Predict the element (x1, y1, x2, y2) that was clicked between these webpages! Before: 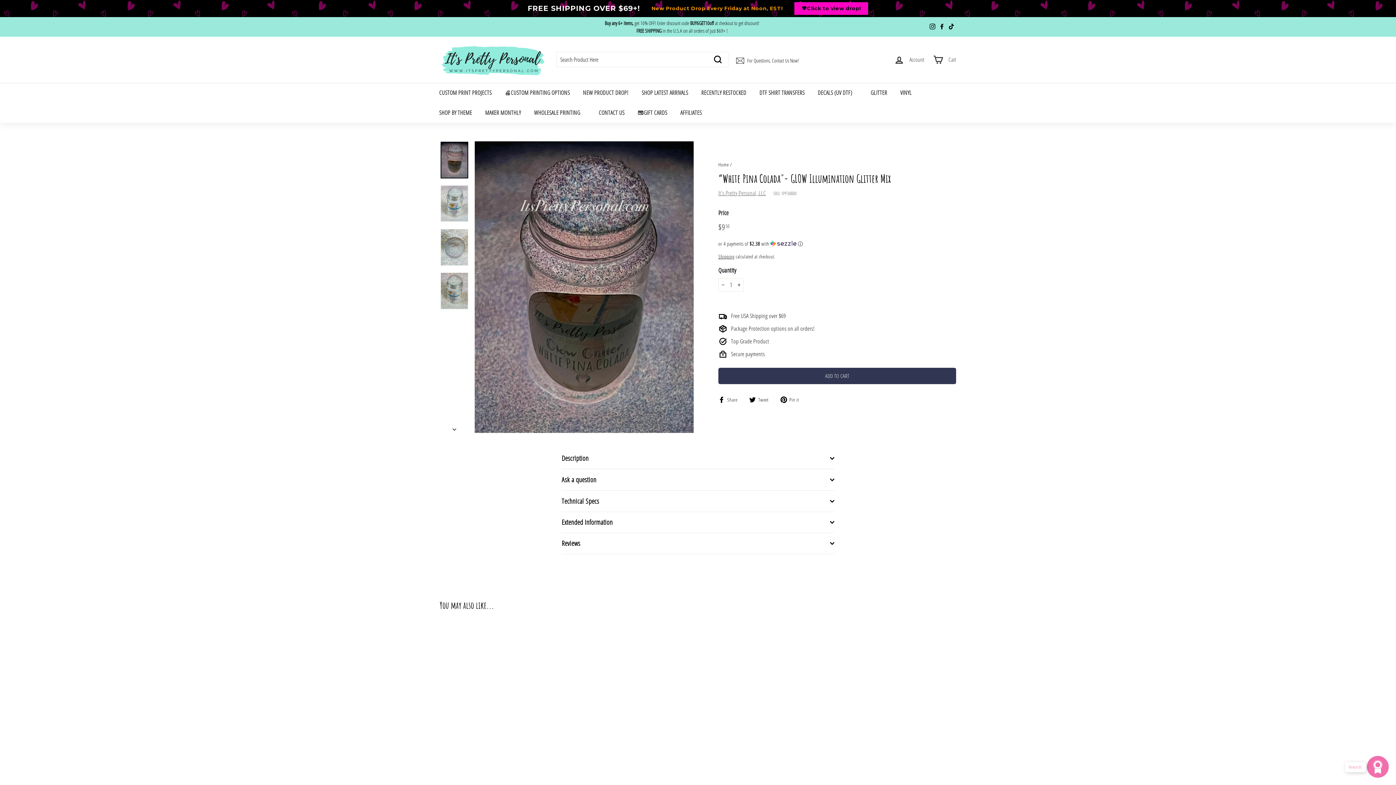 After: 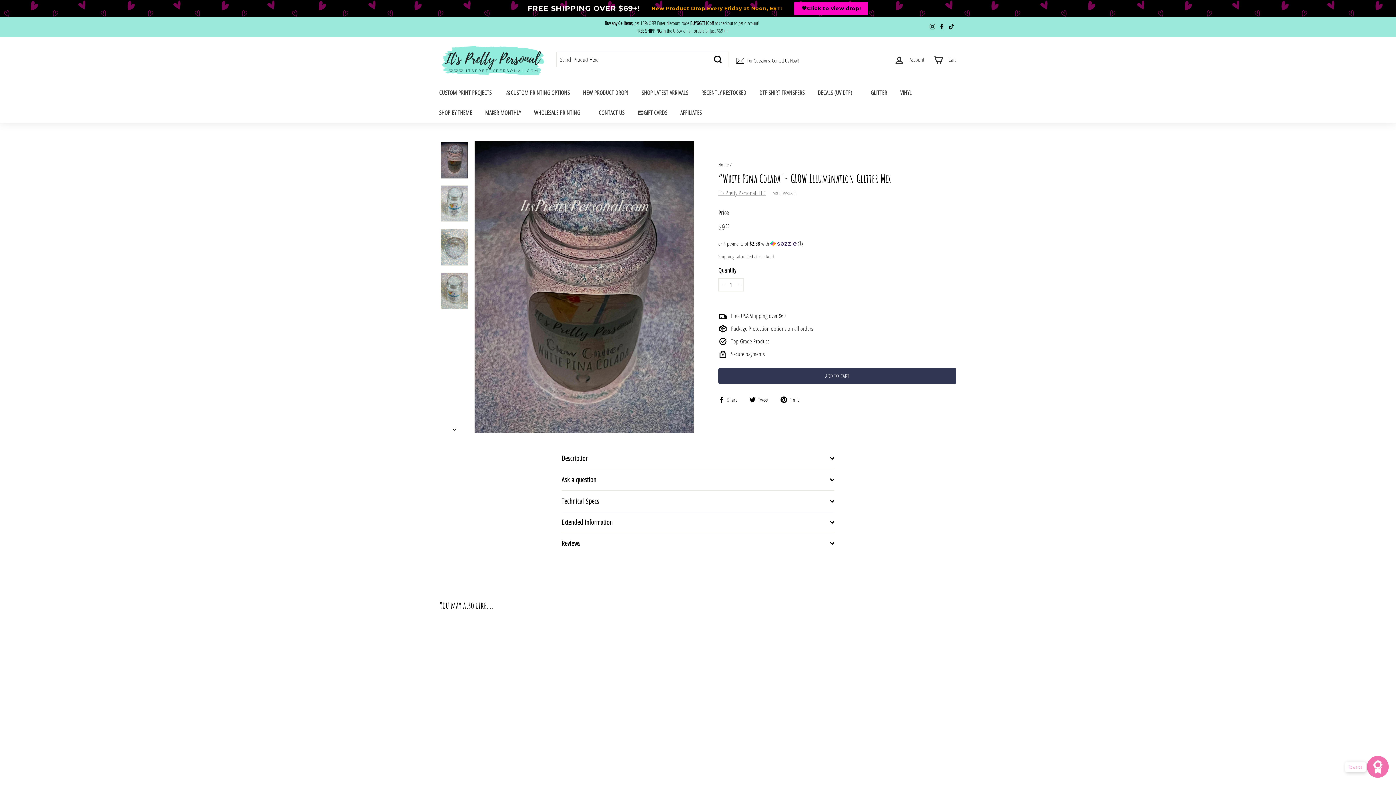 Action: bbox: (937, 21, 946, 32) label: Facebook